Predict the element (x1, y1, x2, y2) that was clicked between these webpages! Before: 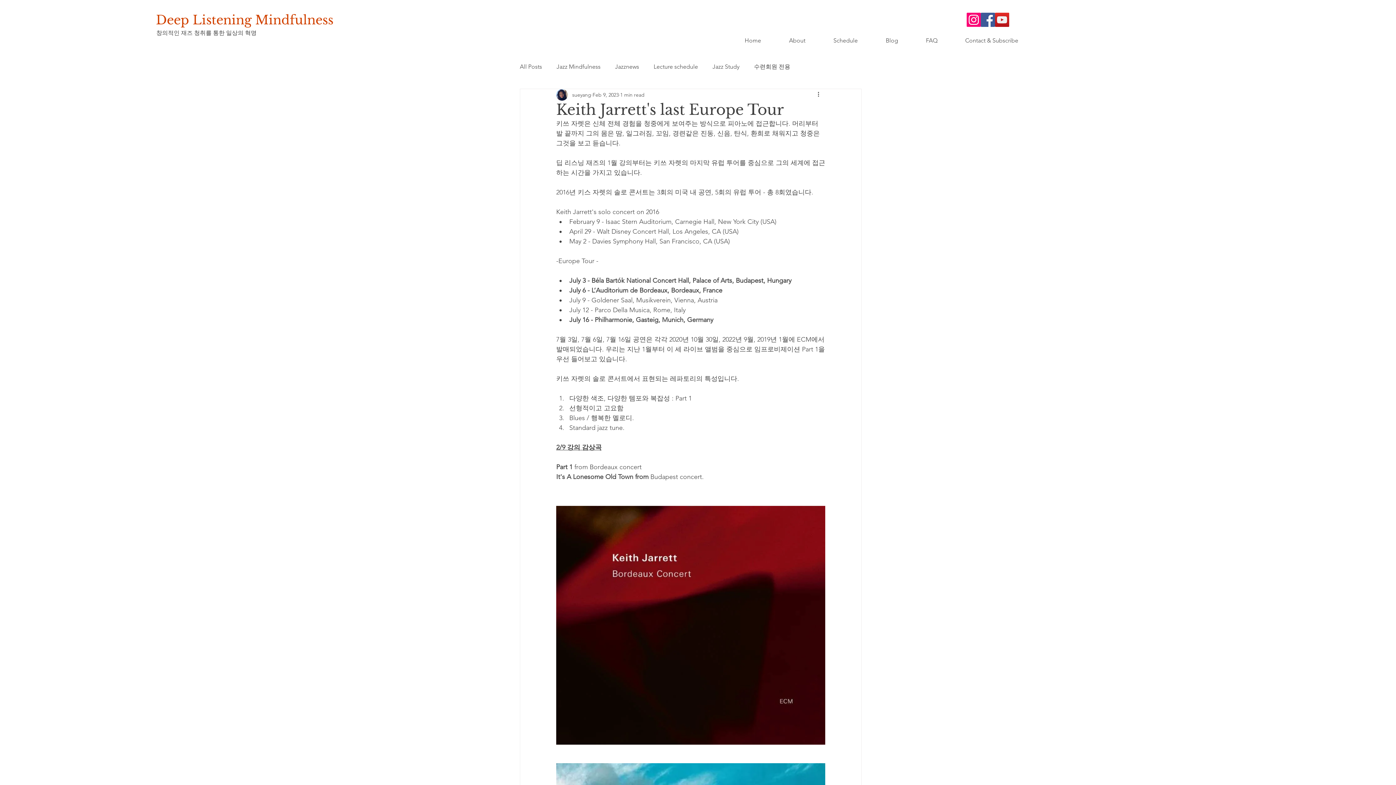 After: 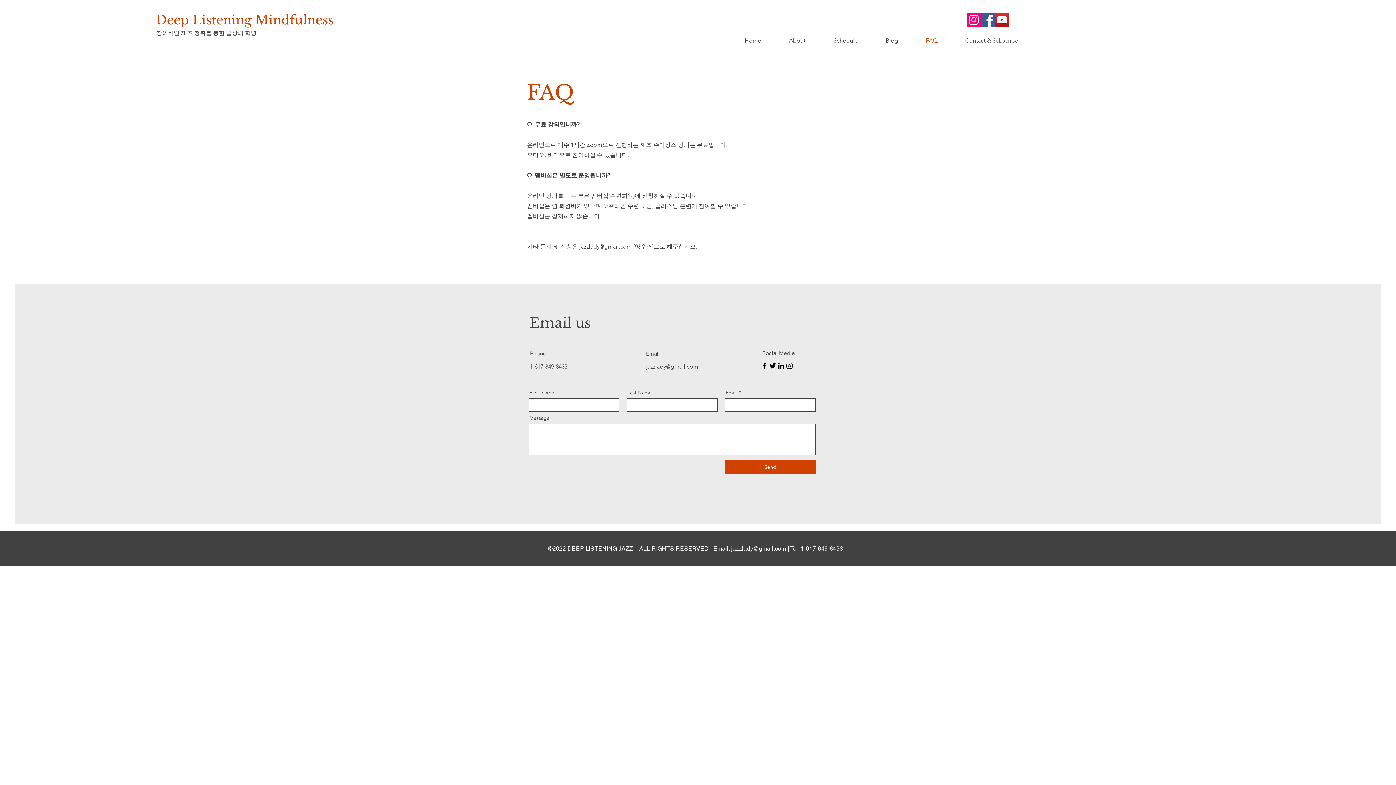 Action: bbox: (912, 31, 951, 49) label: FAQ